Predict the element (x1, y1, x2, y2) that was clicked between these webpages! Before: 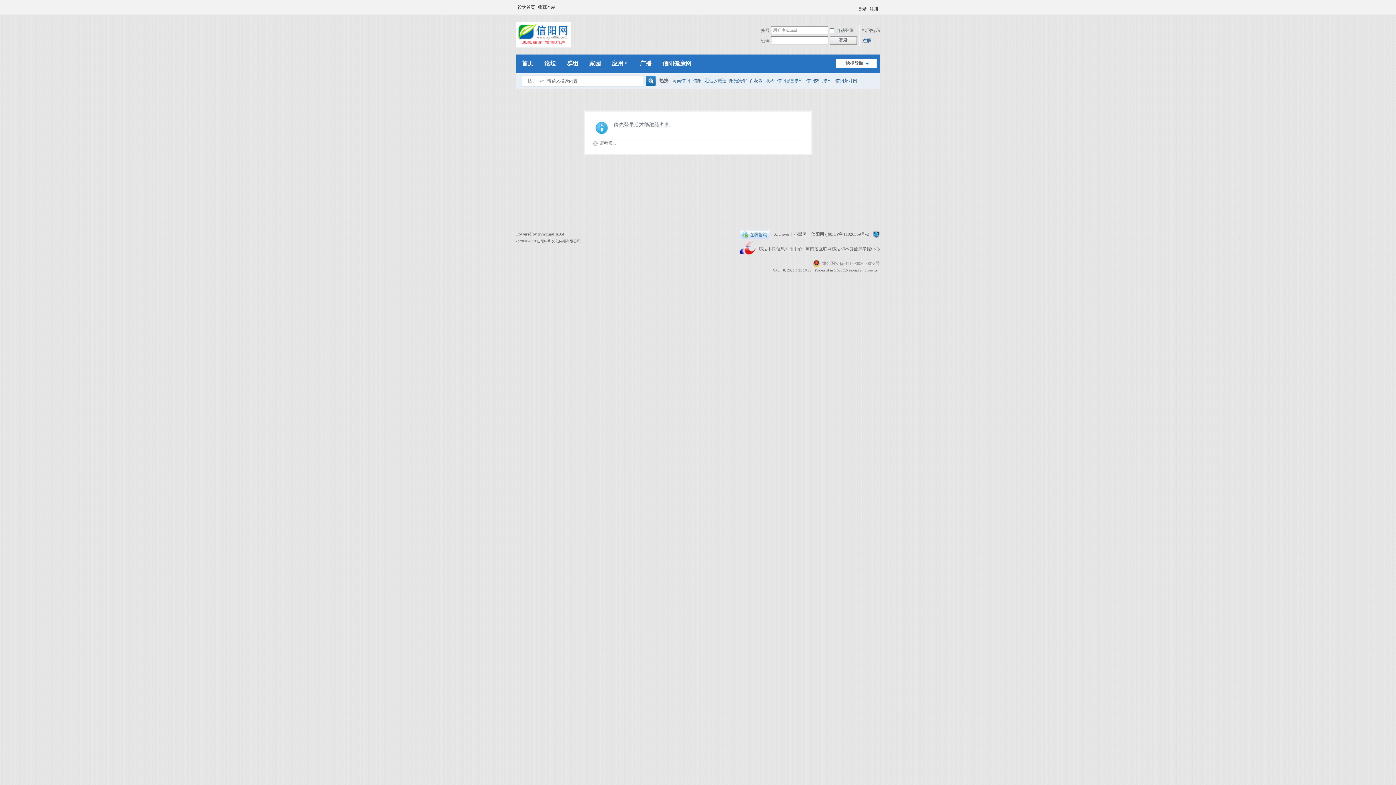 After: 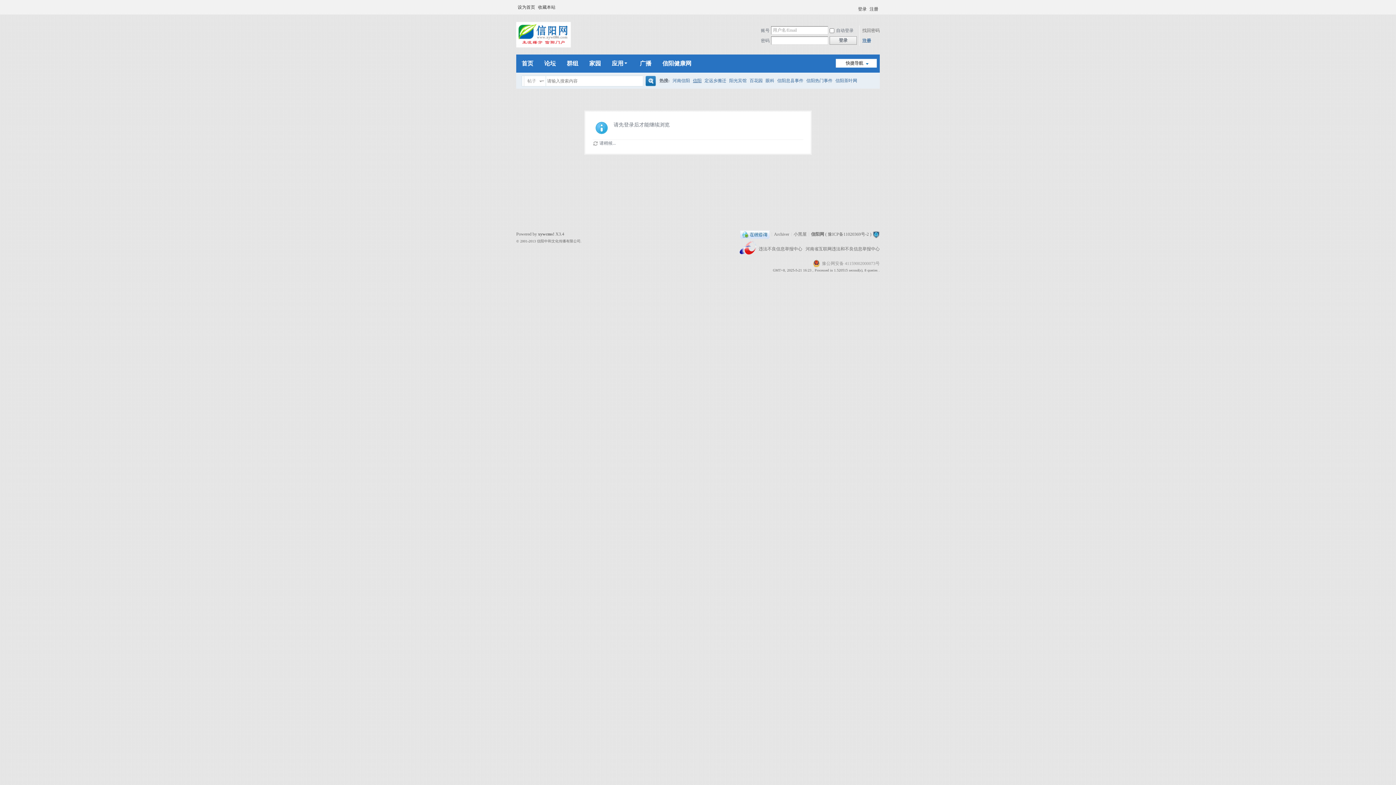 Action: bbox: (693, 73, 701, 88) label: 信阳